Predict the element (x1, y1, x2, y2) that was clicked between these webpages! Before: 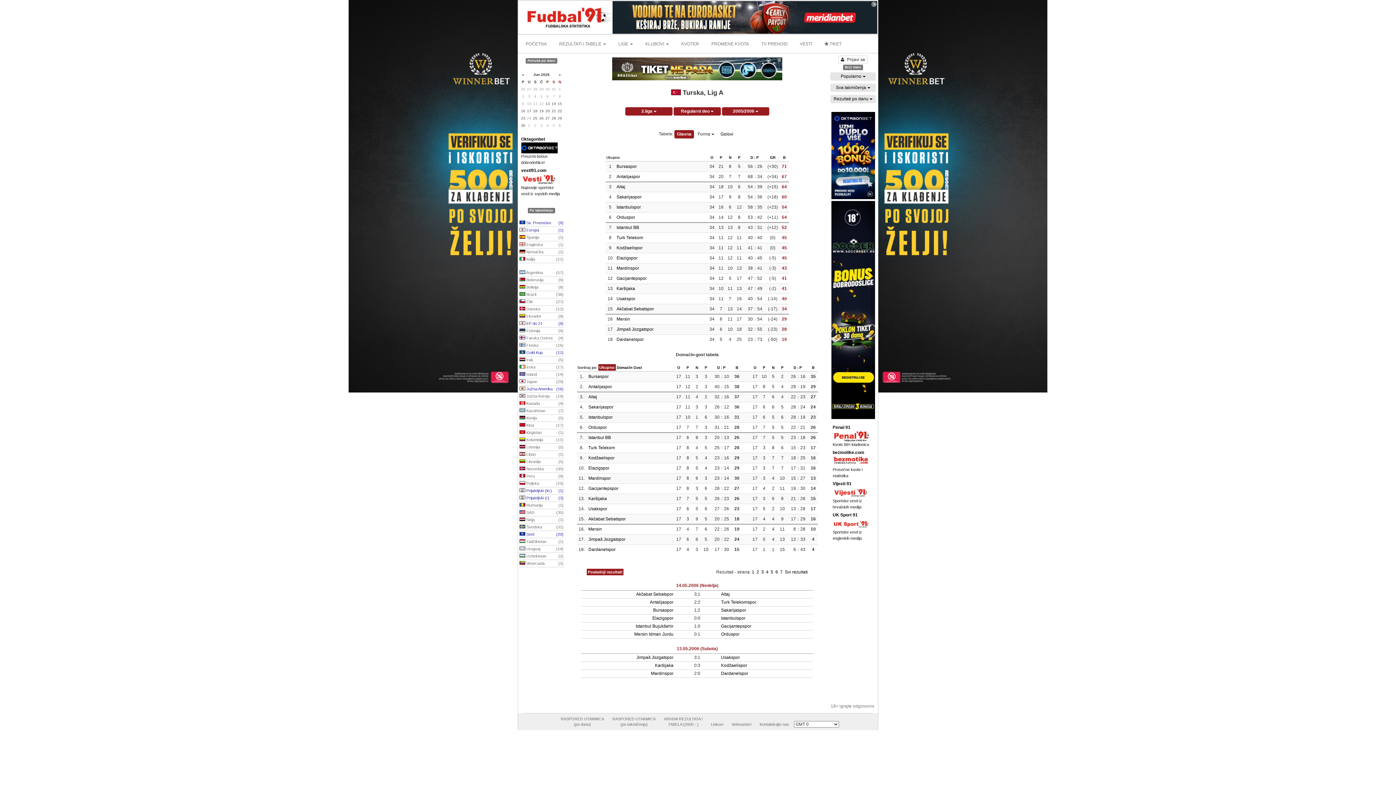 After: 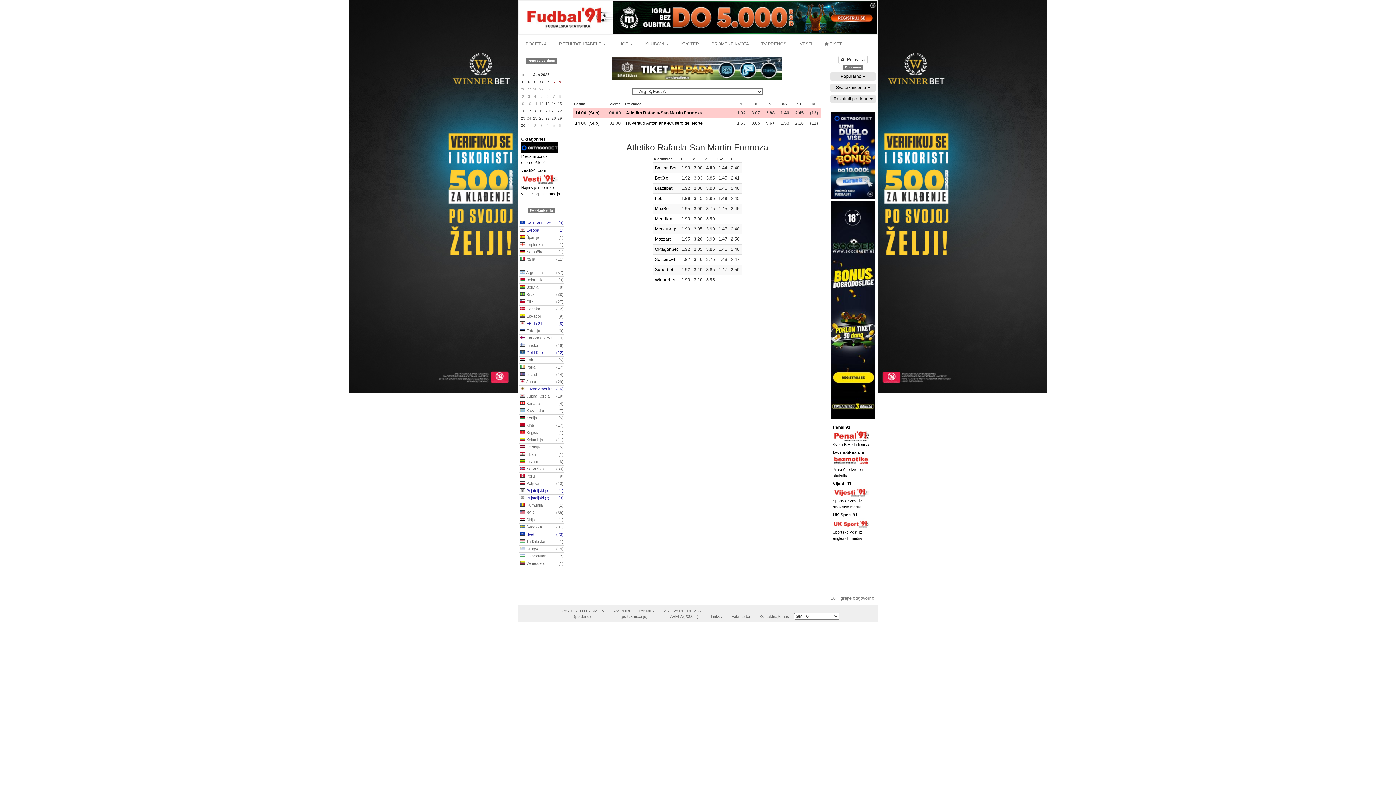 Action: bbox: (675, 34, 705, 53) label: KVOTER